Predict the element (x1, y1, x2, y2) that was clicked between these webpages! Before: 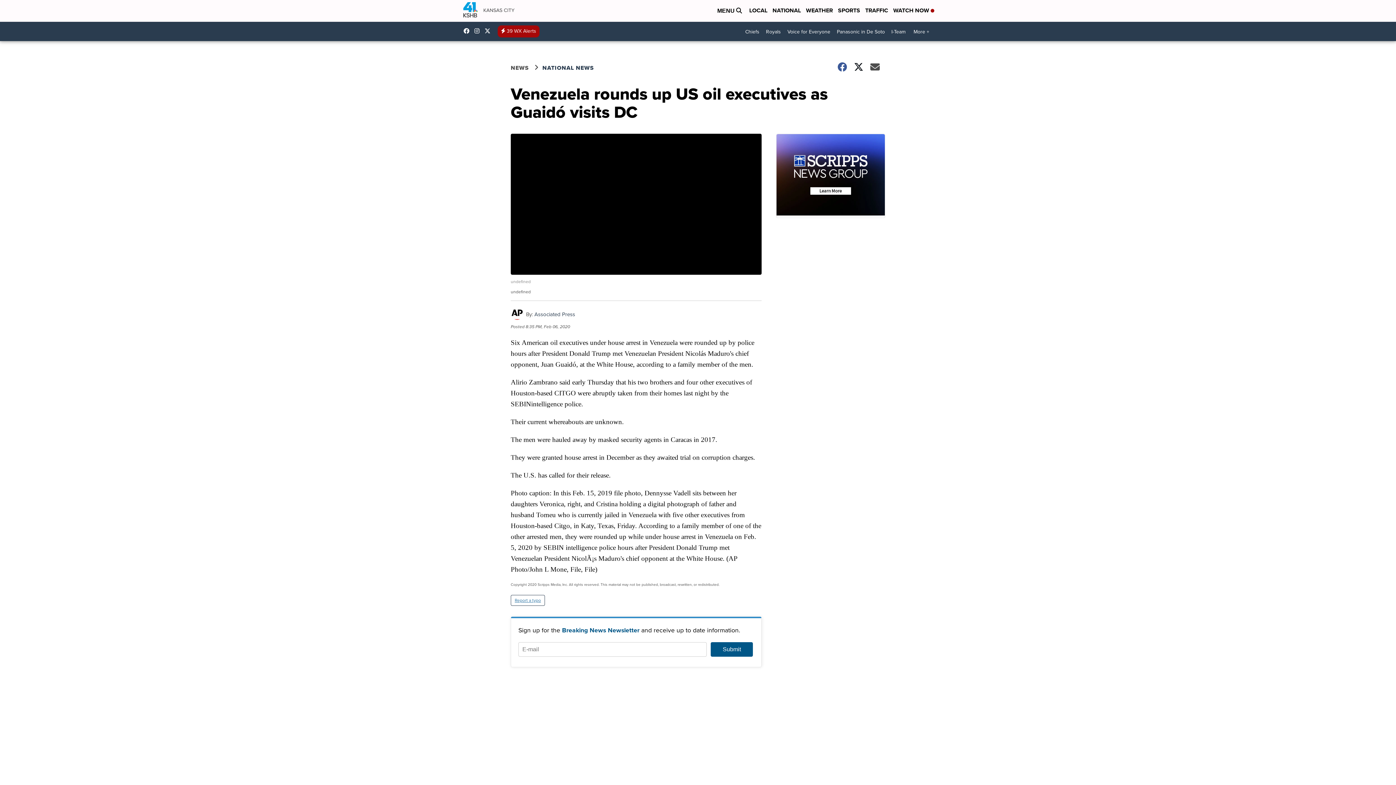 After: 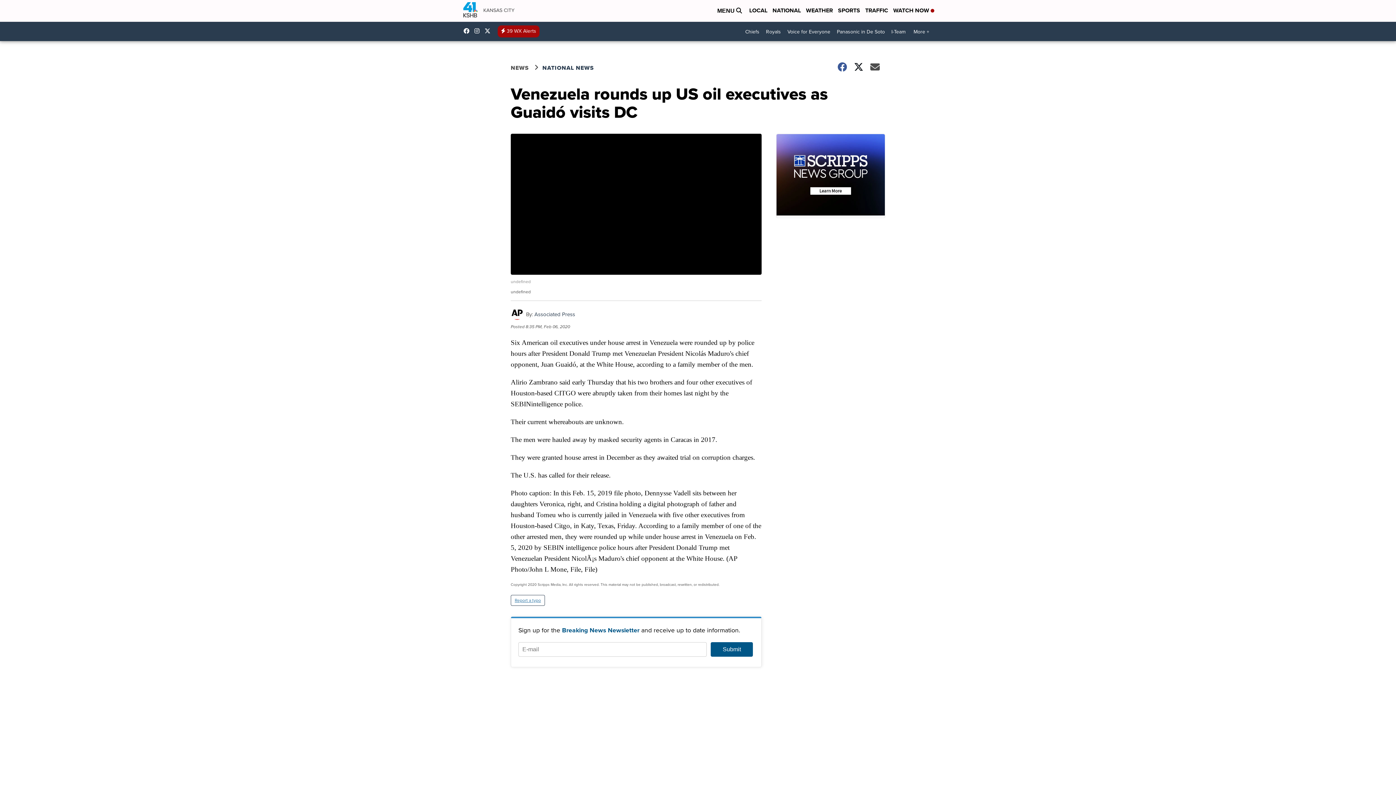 Action: label: Visit our instagram account bbox: (474, 28, 483, 33)